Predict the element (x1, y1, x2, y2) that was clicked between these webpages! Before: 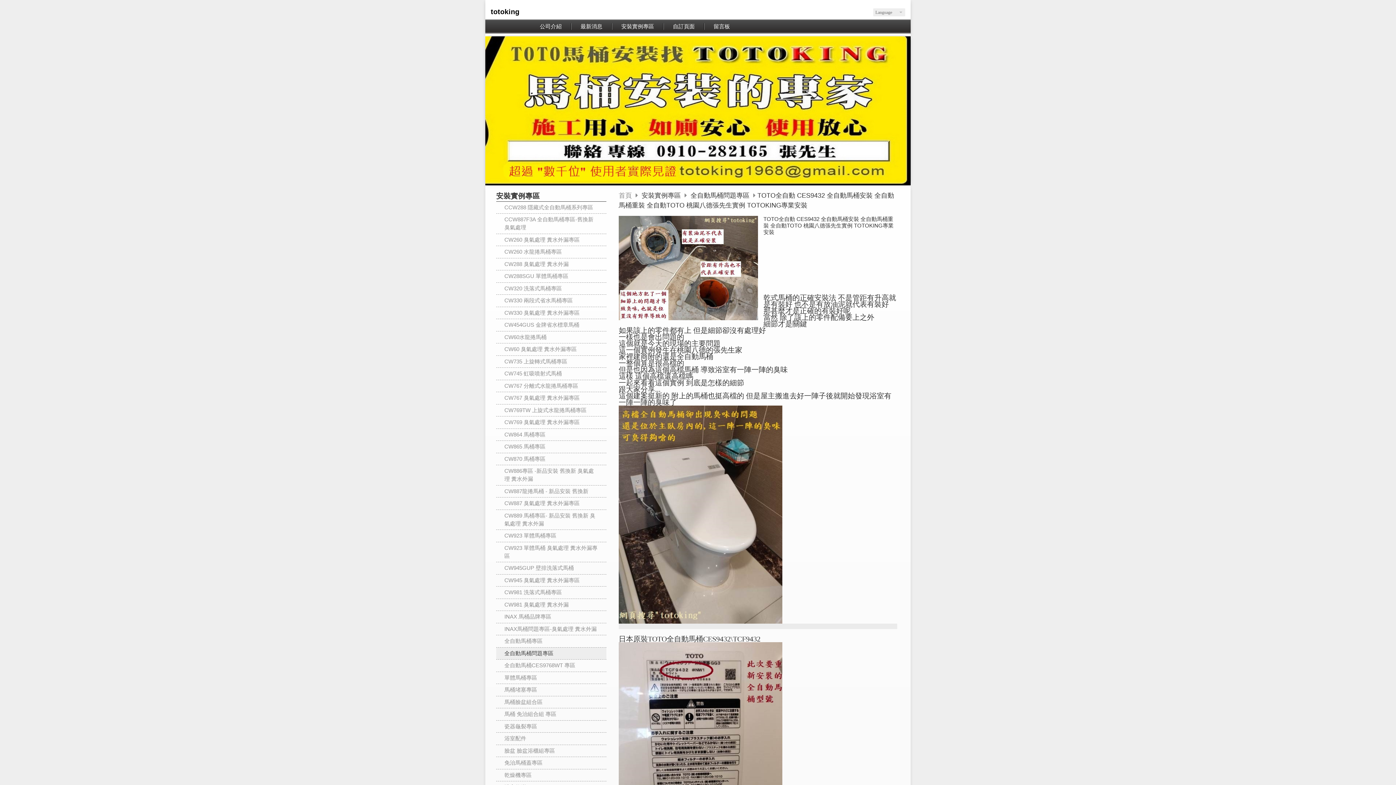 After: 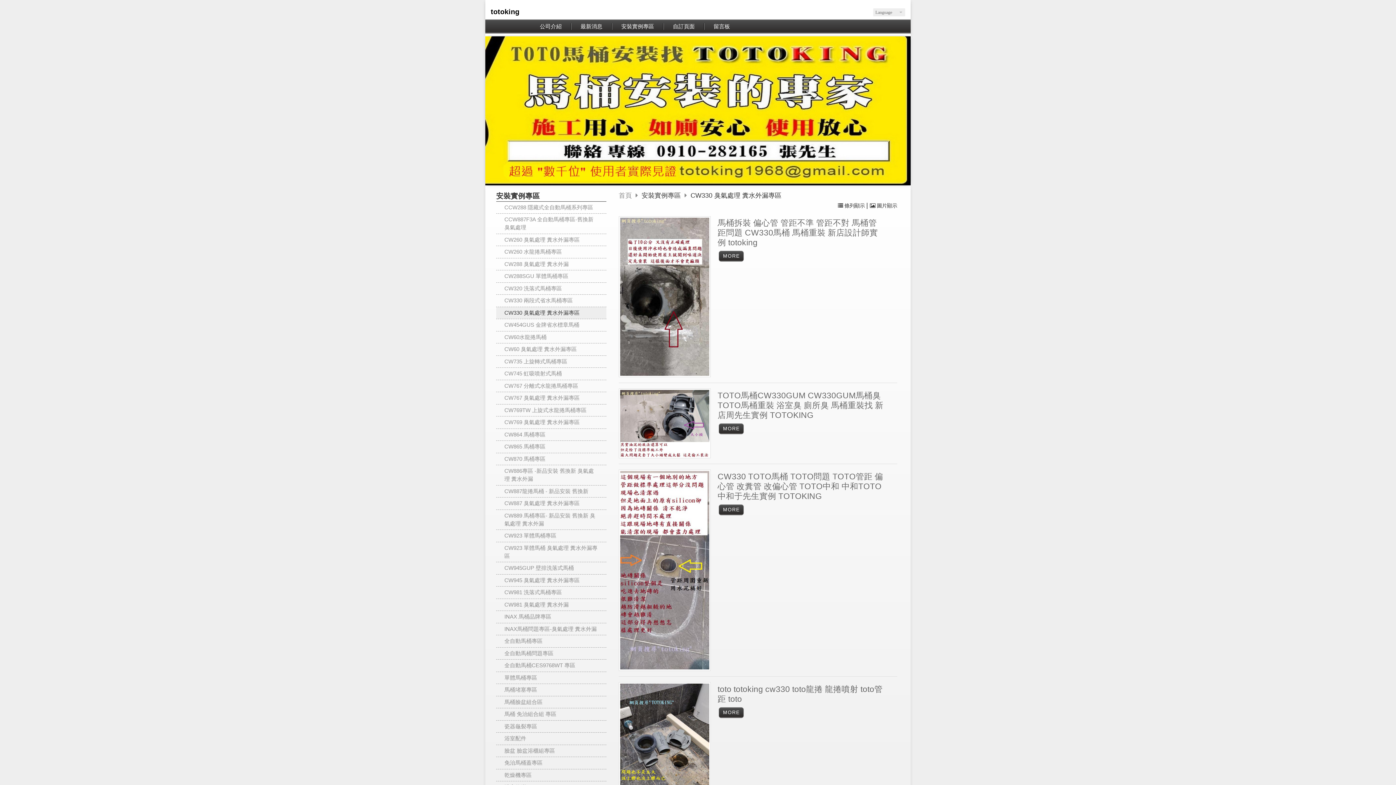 Action: label: CW330 臭氣處理 糞水外漏專區 bbox: (496, 307, 606, 318)